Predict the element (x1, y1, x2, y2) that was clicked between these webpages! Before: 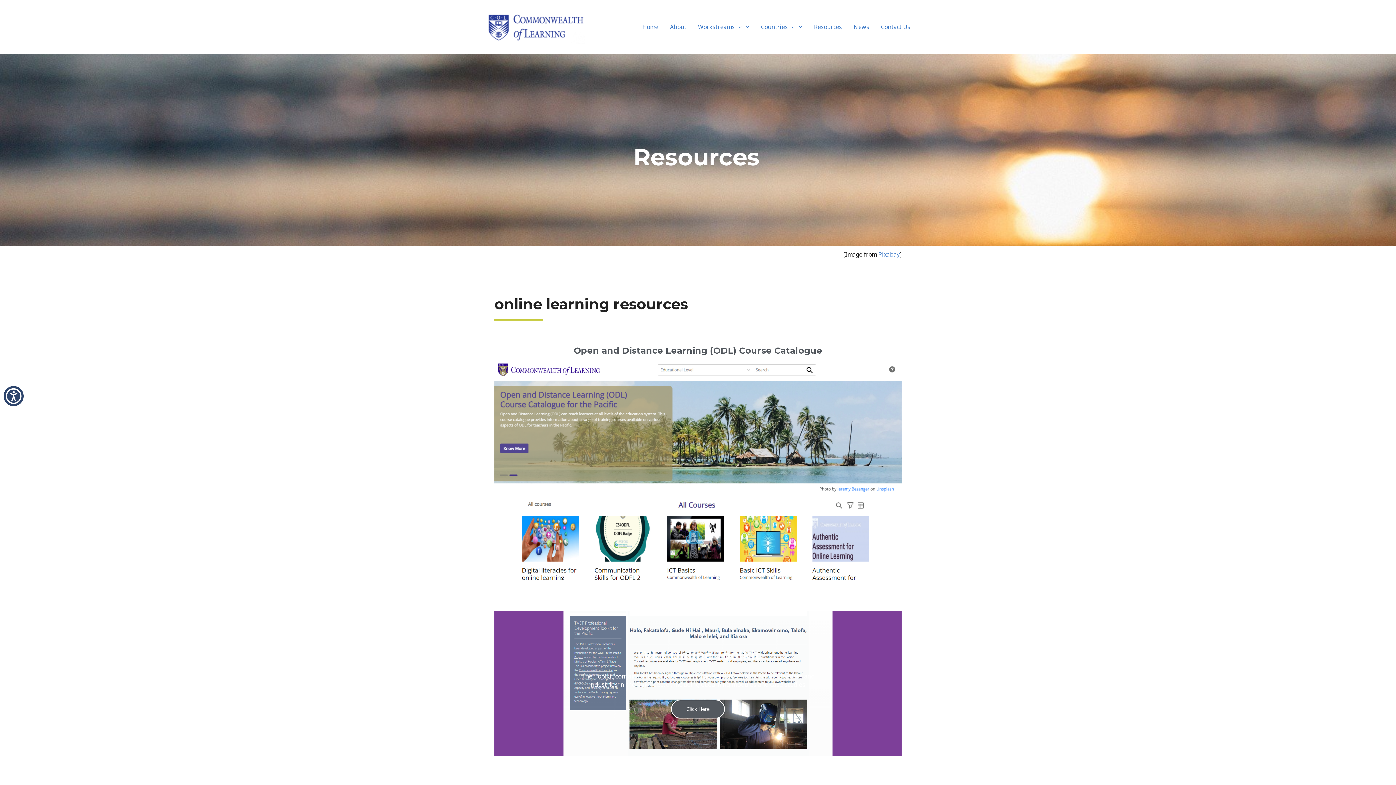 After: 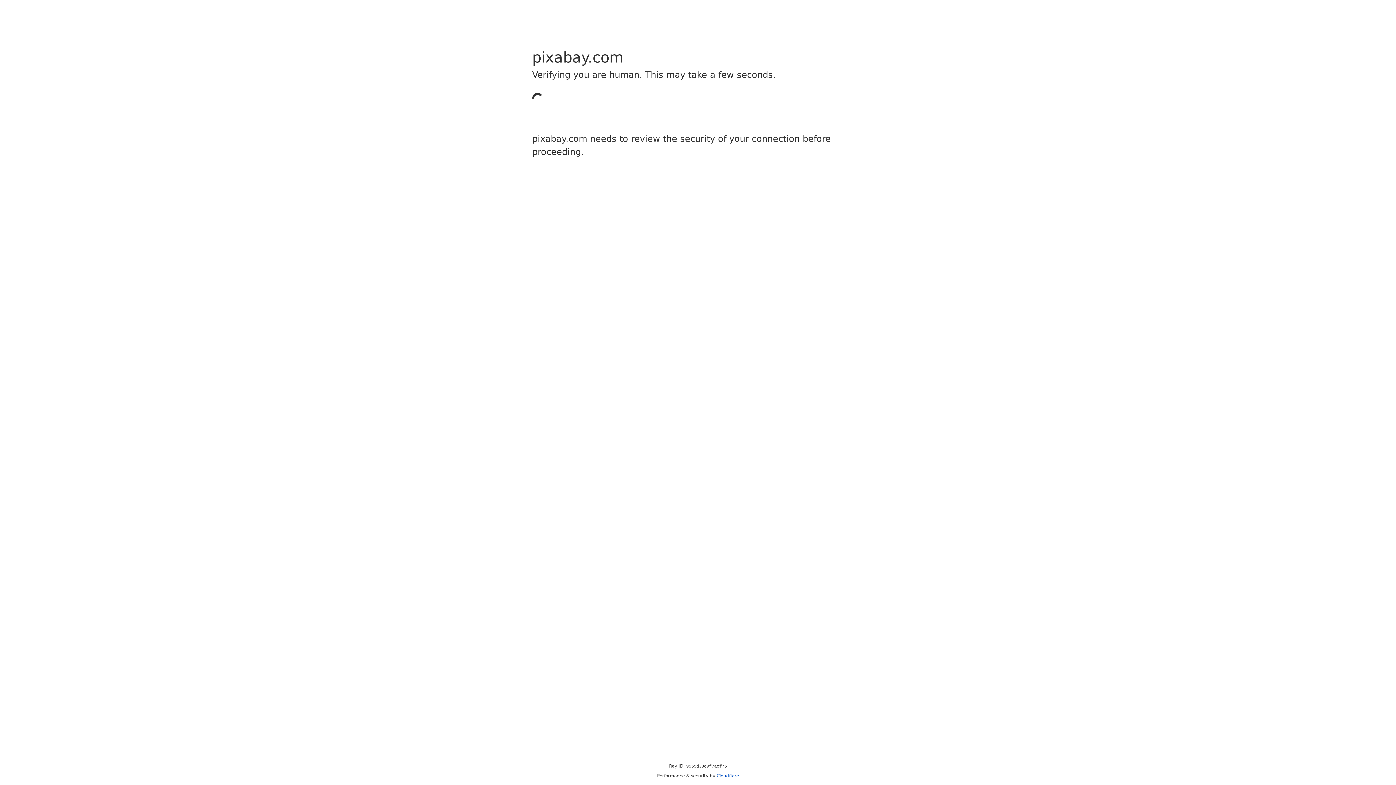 Action: bbox: (878, 250, 900, 258) label: Pixabay